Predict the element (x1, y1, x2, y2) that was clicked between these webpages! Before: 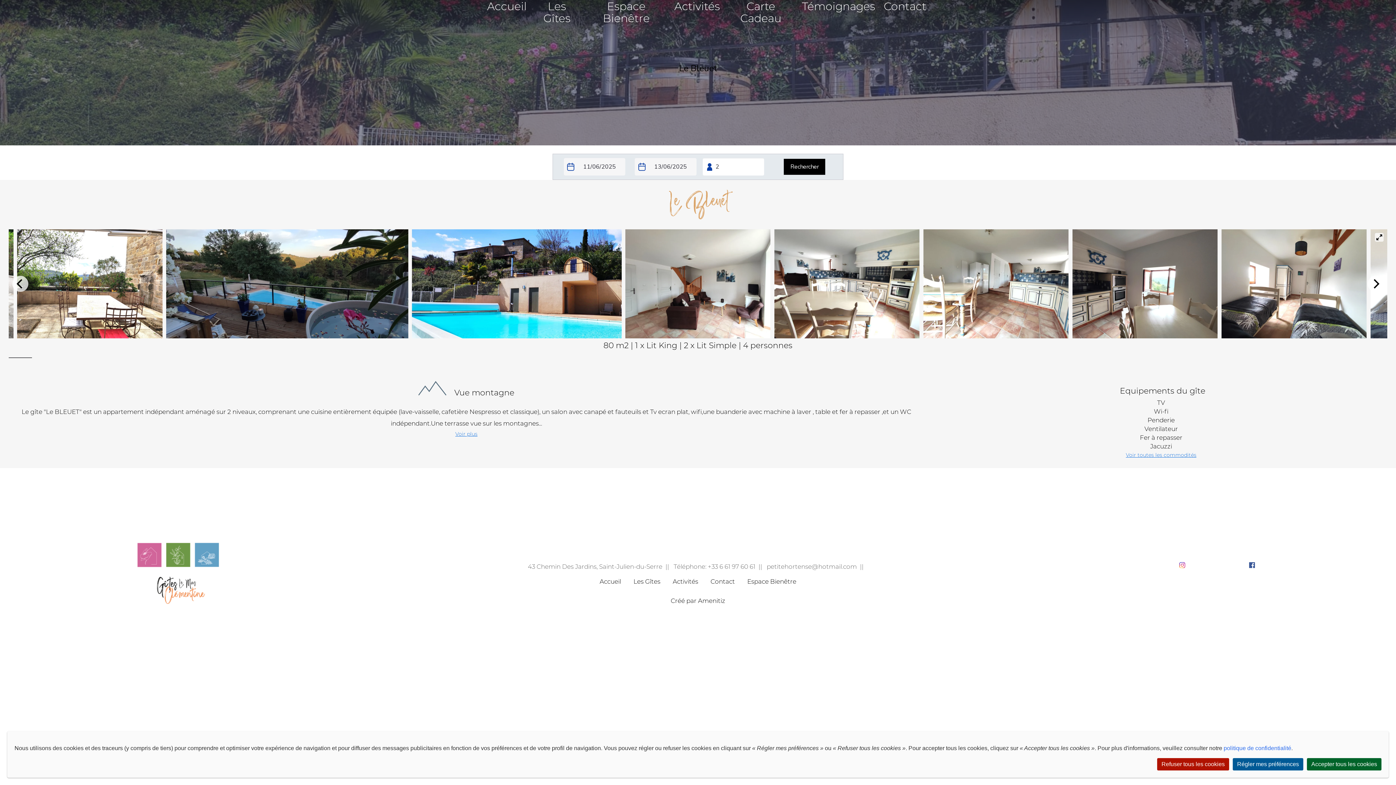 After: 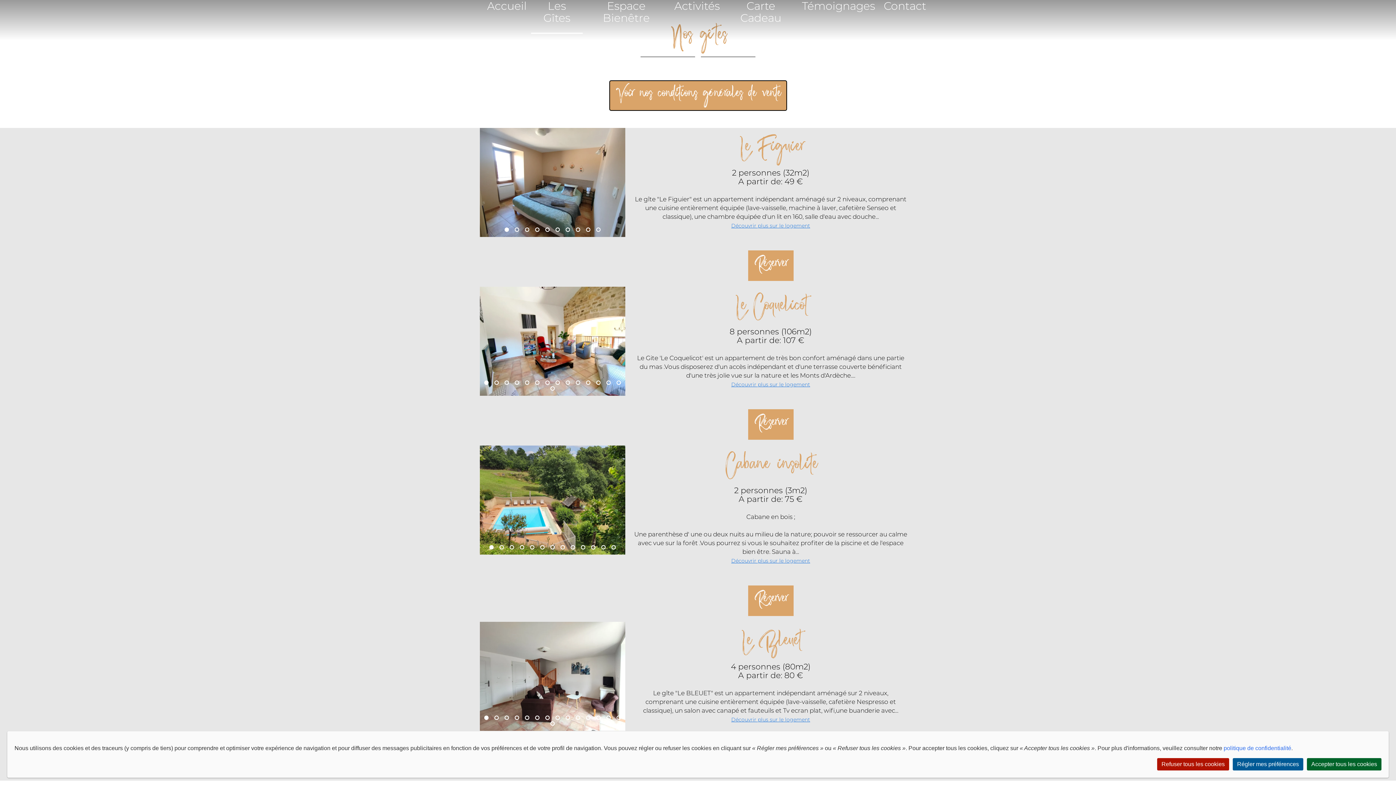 Action: label: Les Gîtes bbox: (543, 0, 570, 25)